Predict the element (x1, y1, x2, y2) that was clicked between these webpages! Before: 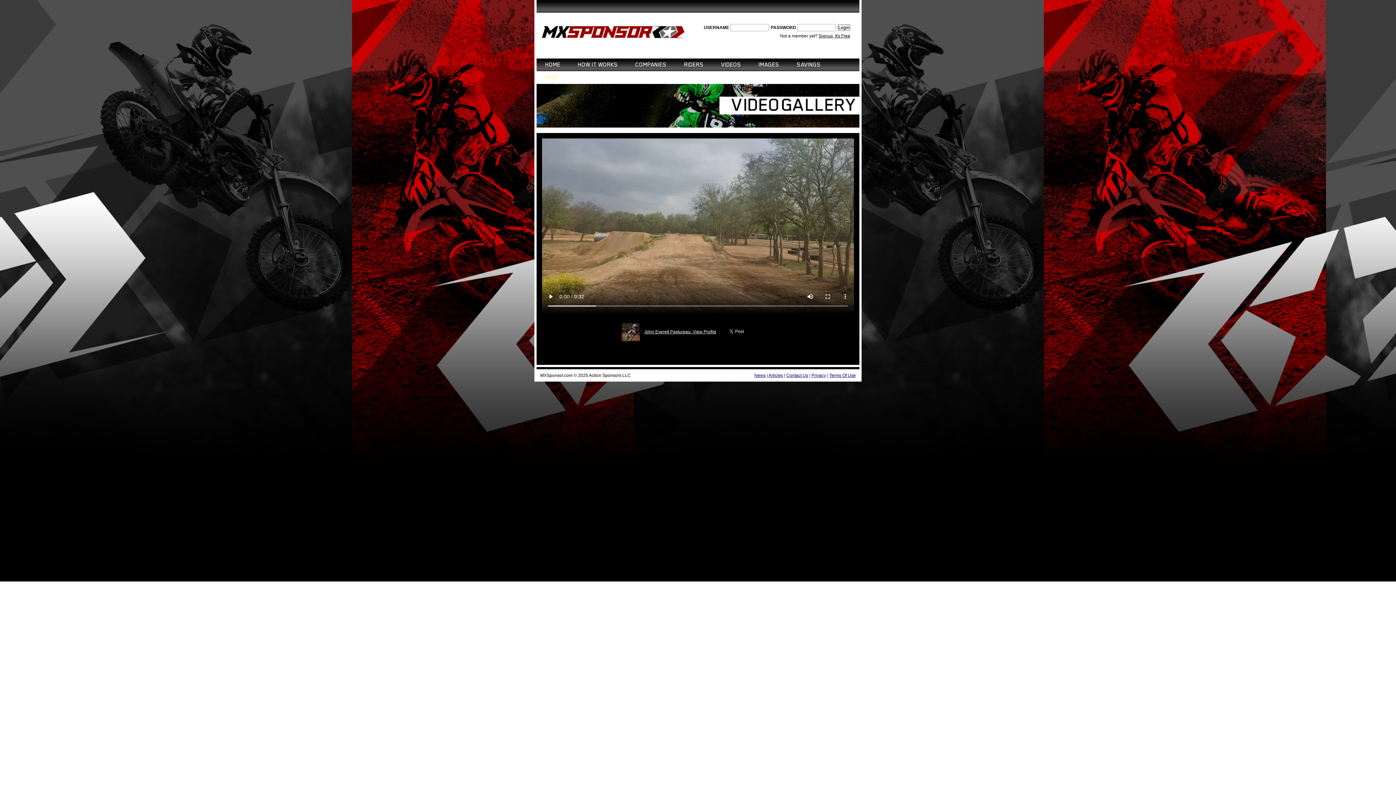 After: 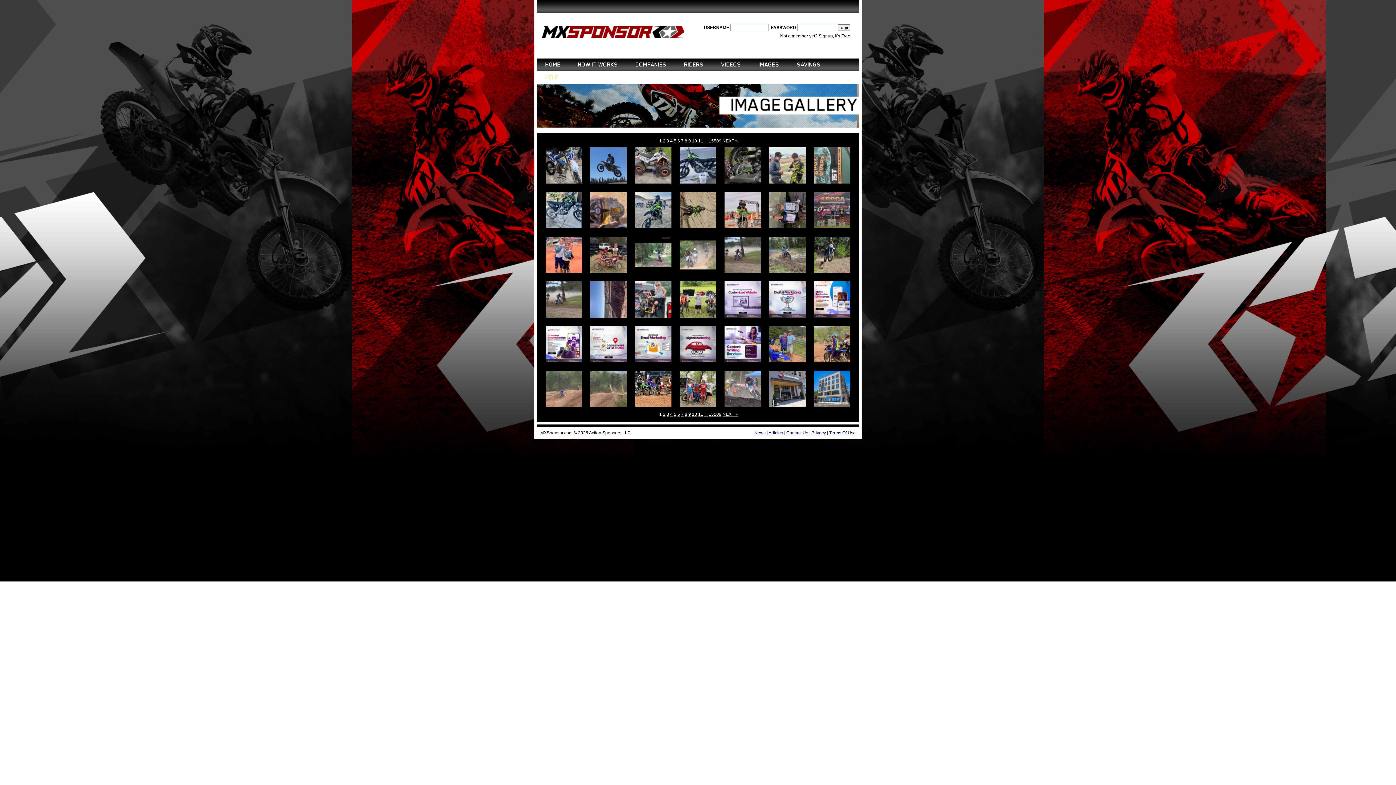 Action: bbox: (758, 58, 779, 71) label: IMAGES